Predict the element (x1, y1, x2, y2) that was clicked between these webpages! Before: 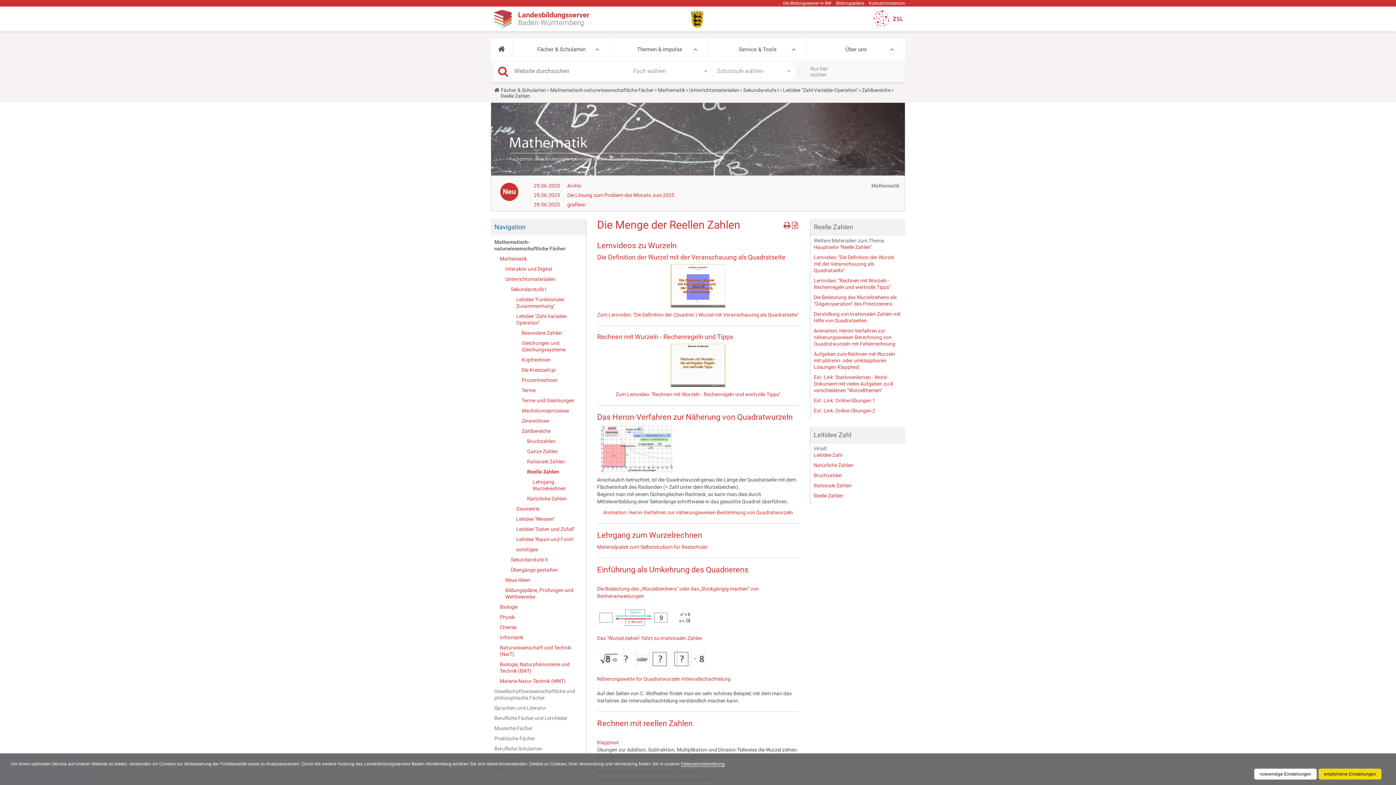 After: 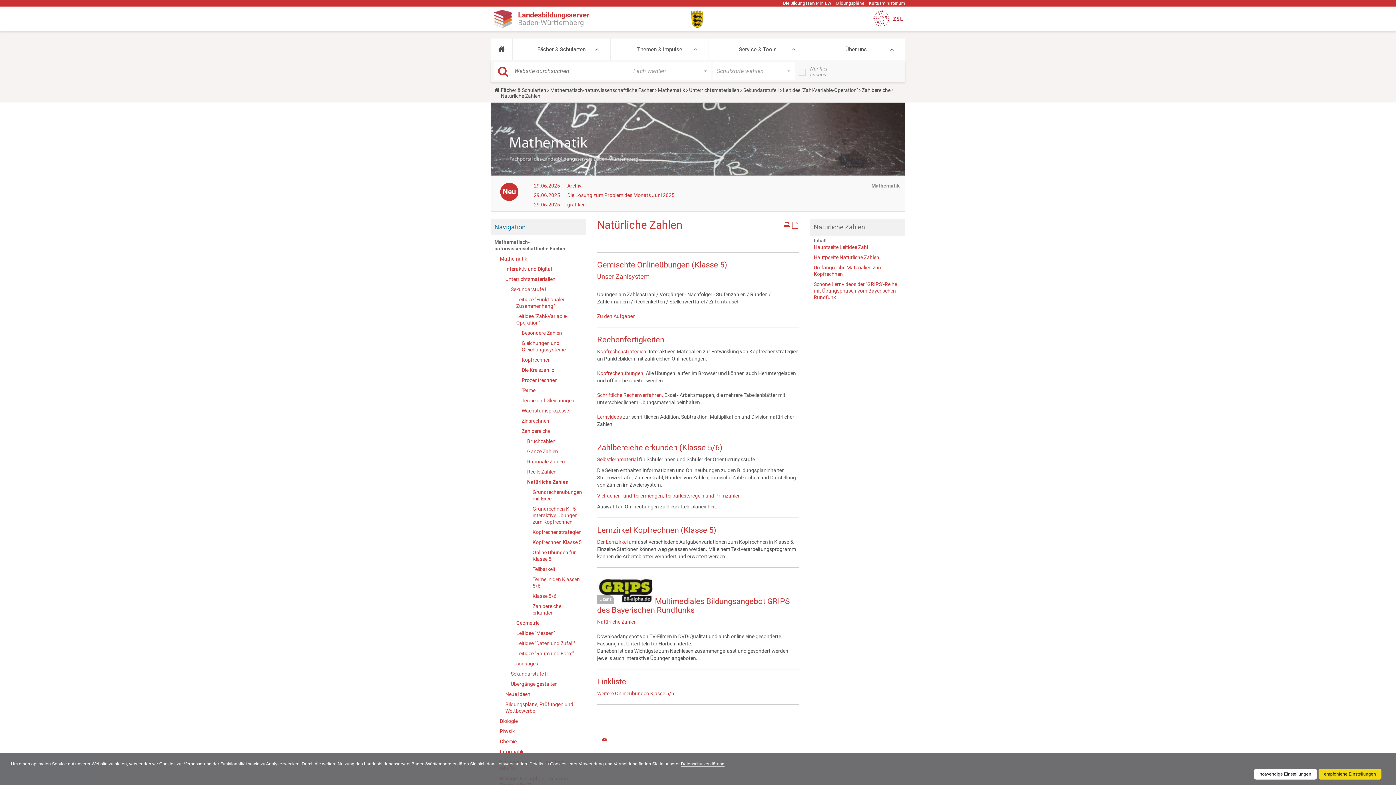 Action: label: Natürliche Zahlen bbox: (814, 462, 853, 468)